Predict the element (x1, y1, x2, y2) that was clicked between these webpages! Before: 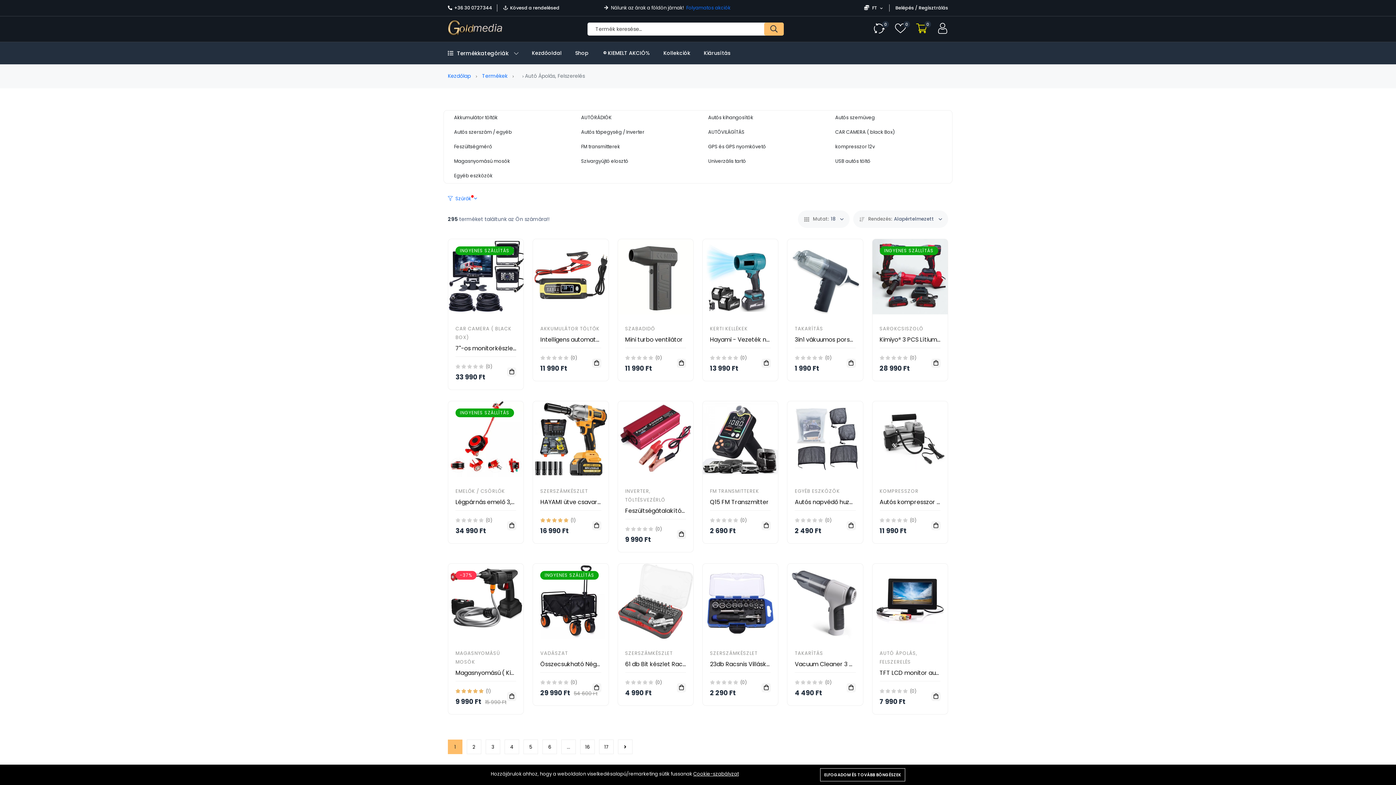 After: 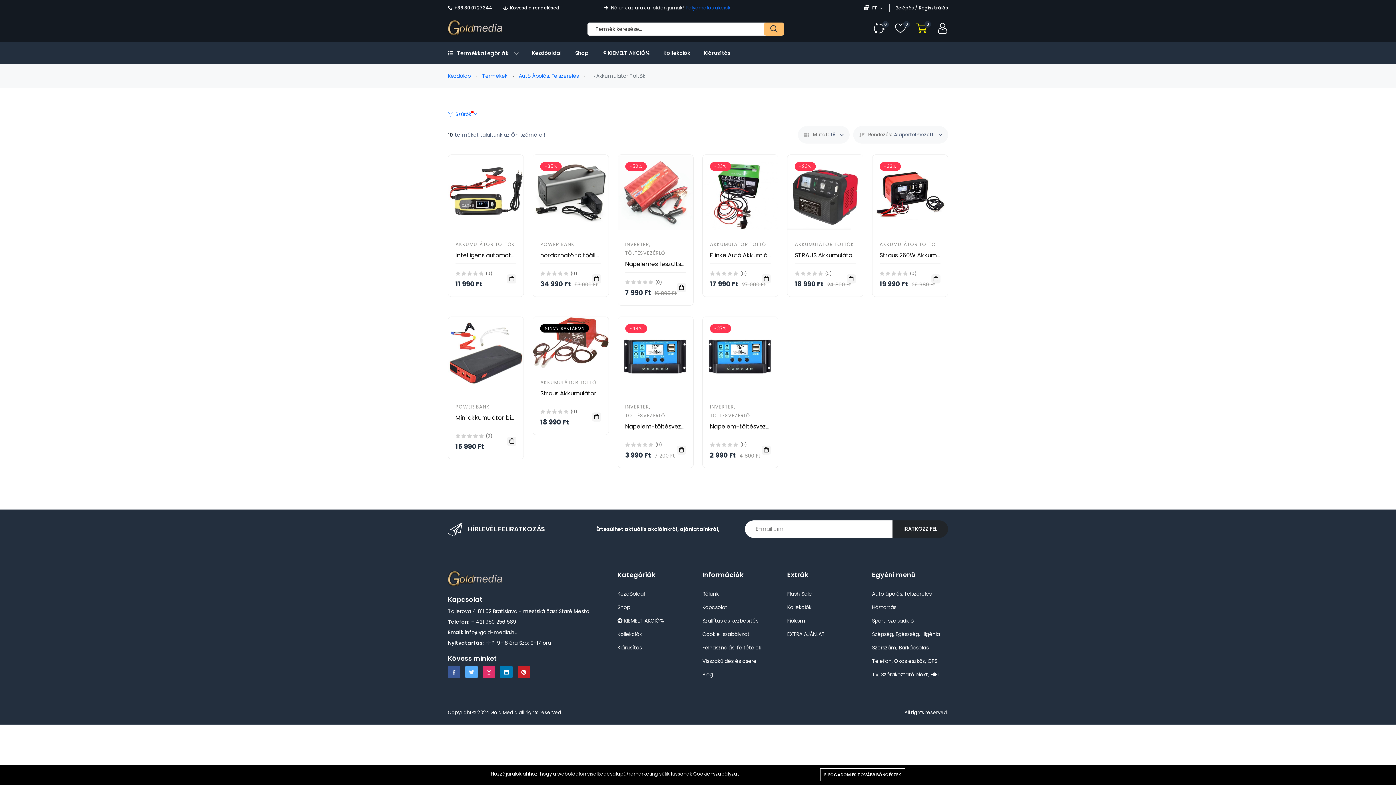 Action: bbox: (540, 325, 599, 332) label: AKKUMULÁTOR TÖLTŐK